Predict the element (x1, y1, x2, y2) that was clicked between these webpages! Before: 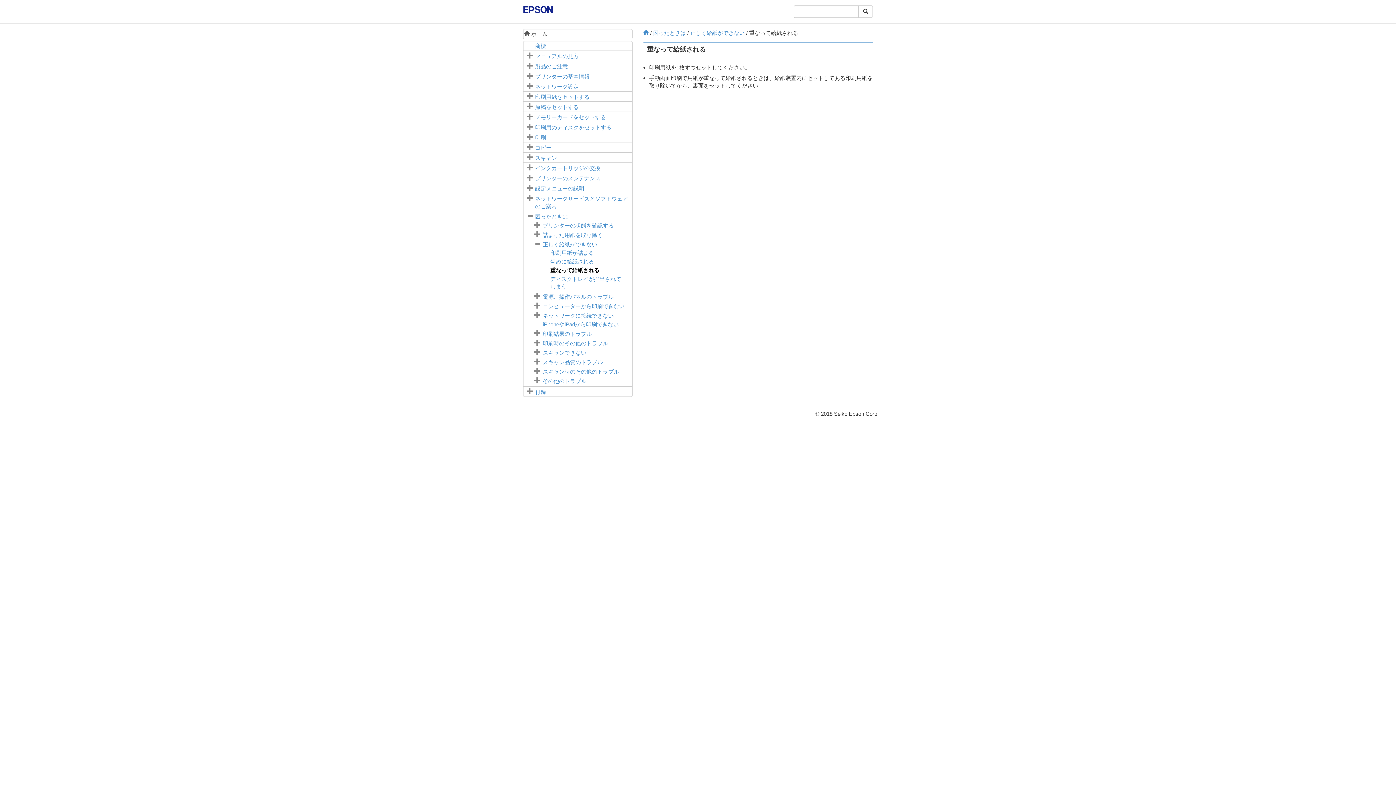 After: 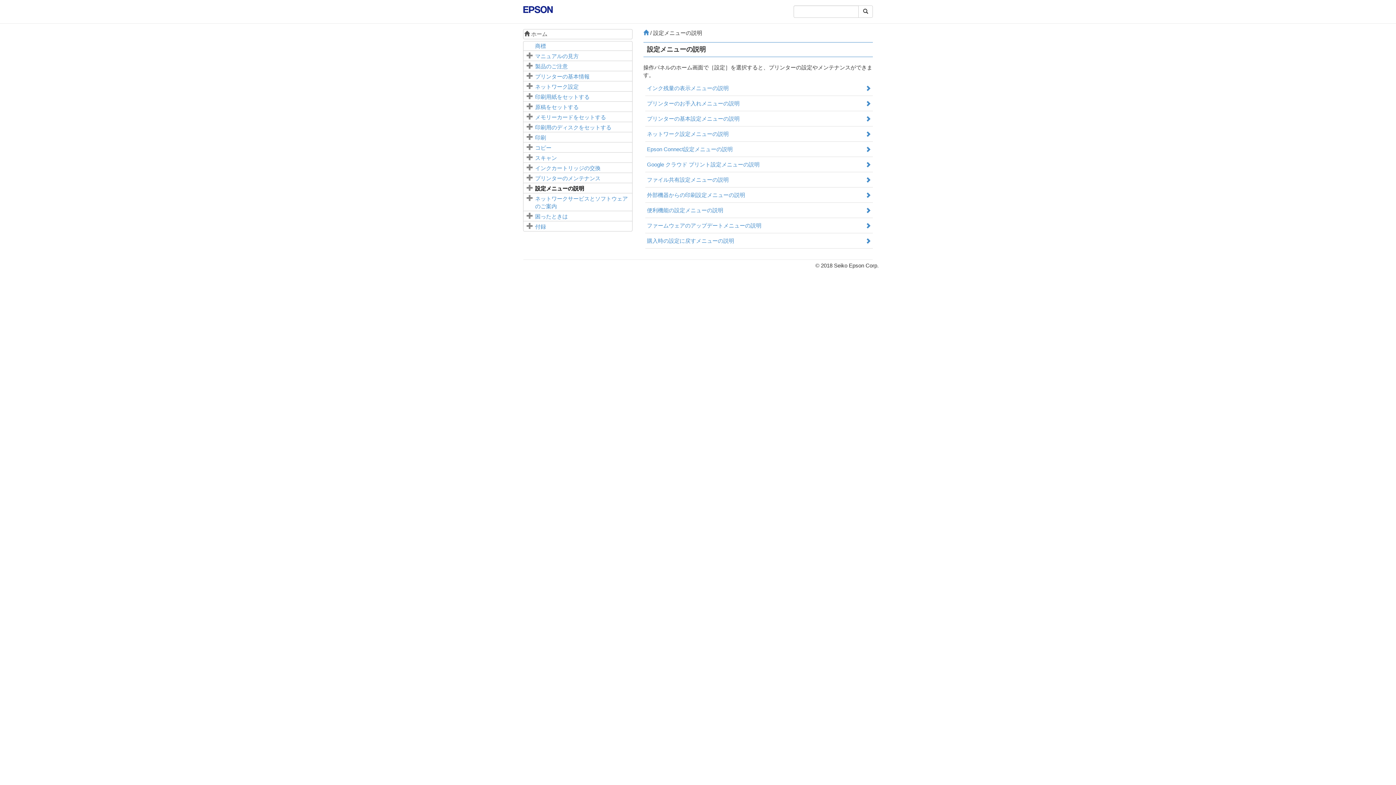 Action: bbox: (535, 185, 584, 191) label: 設定メニューの説明